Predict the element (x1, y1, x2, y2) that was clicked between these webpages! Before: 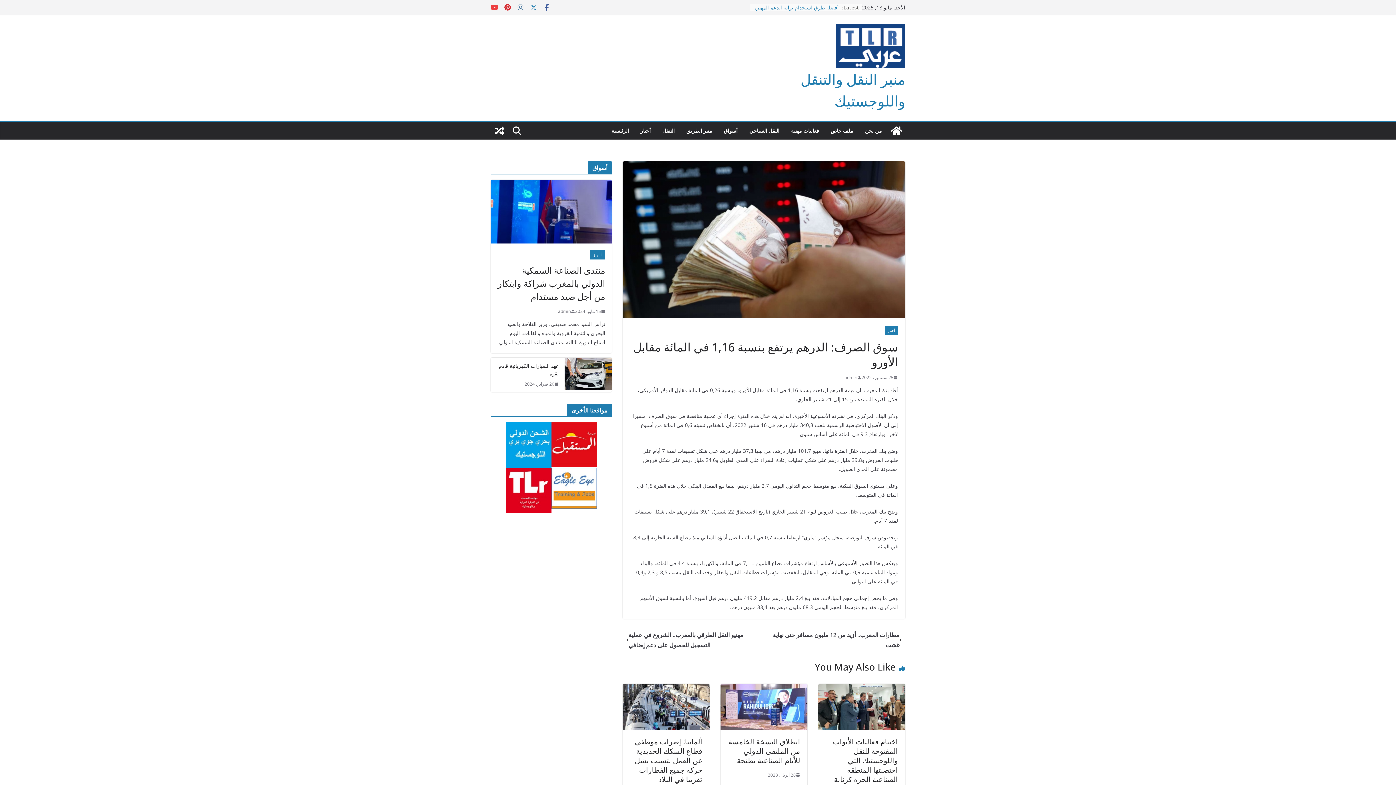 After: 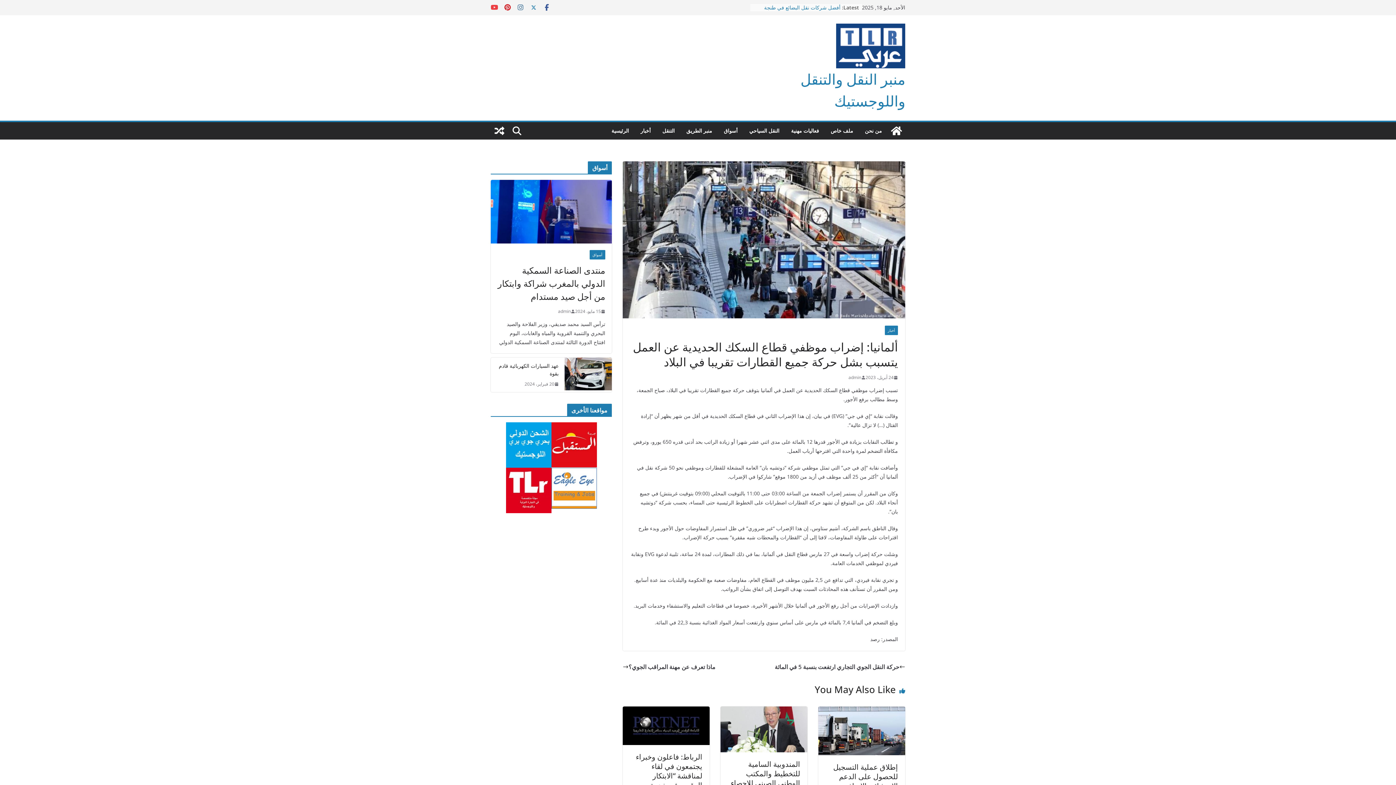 Action: bbox: (634, 737, 702, 784) label: ألمانيا: إضراب موظفي قطاع السكك الحديدية عن العمل يتسبب بشل حركة جميع القطارات تقريبا في البلاد